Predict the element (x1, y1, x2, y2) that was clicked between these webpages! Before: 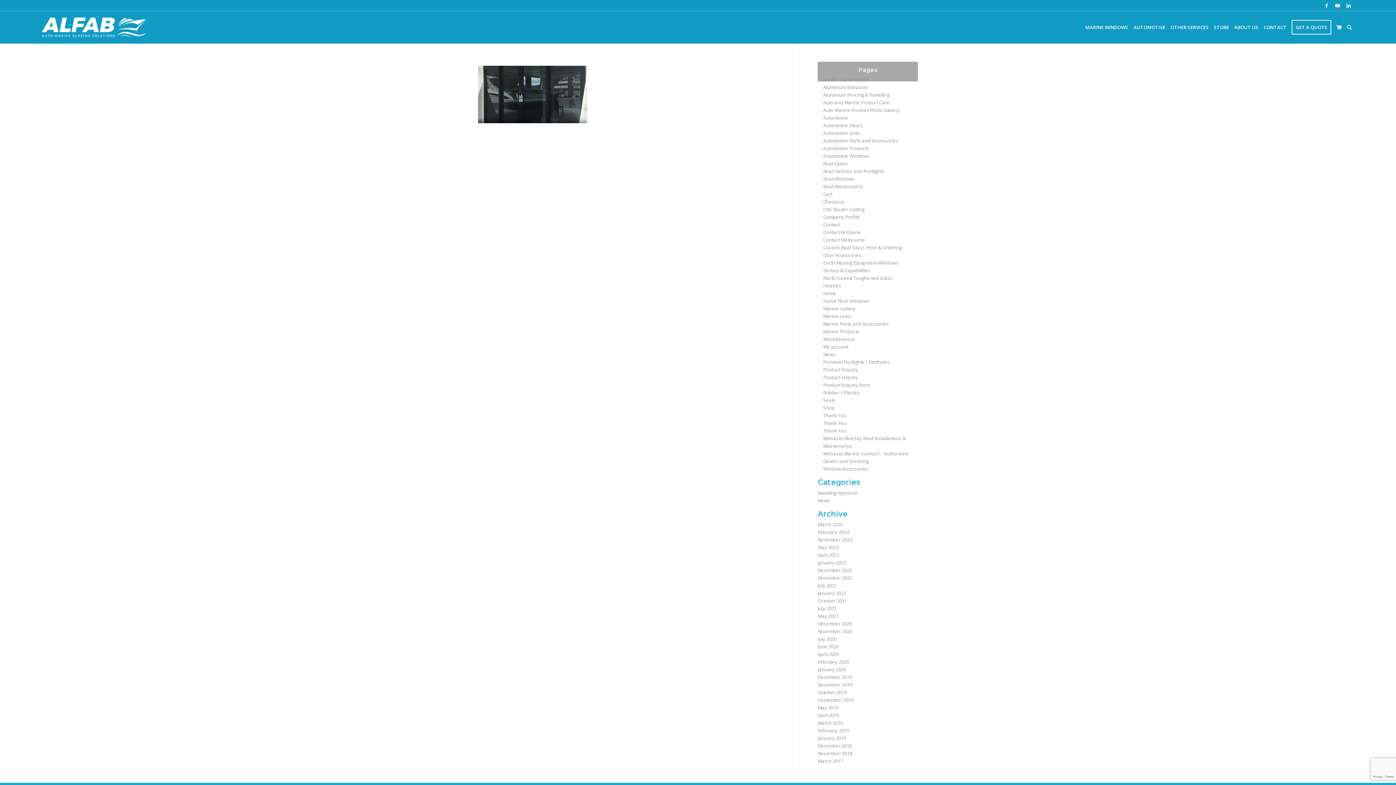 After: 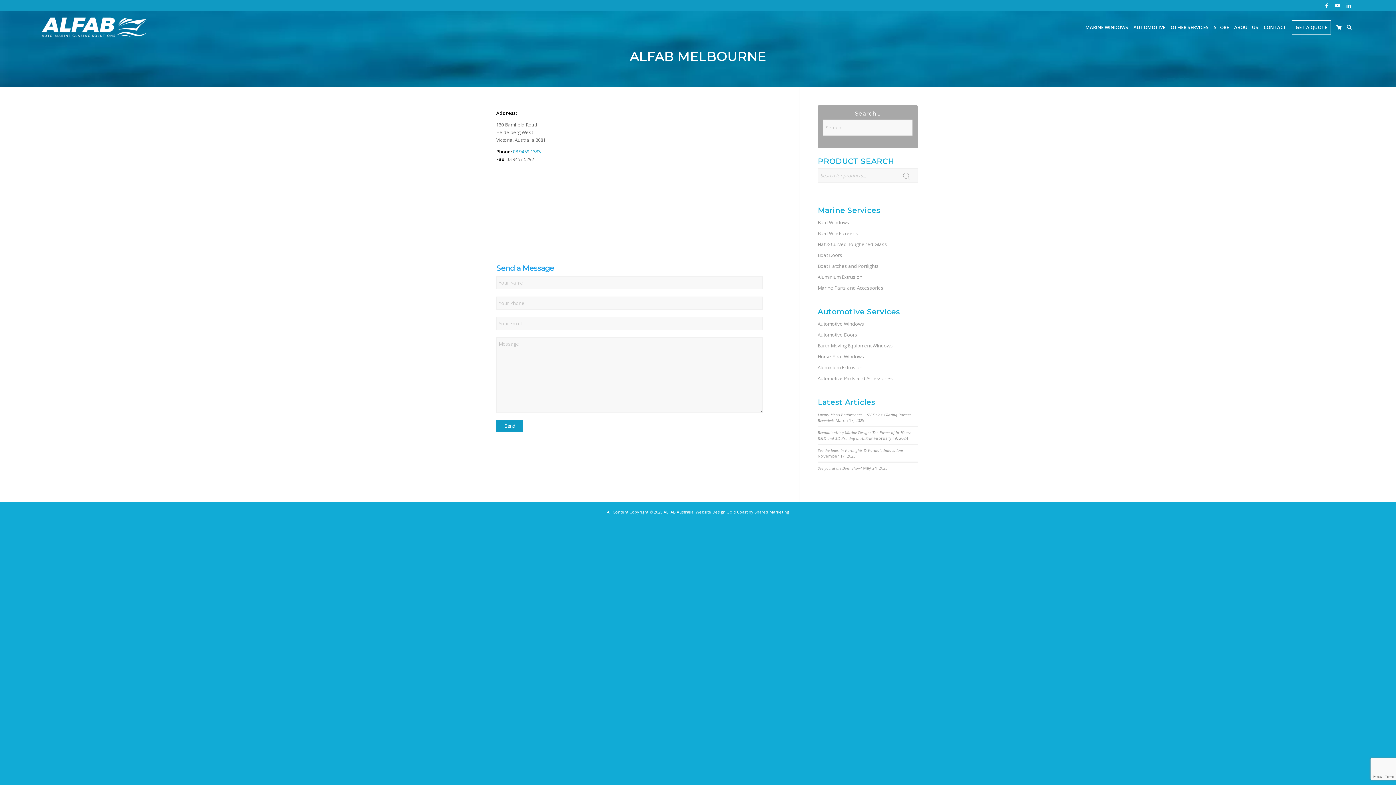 Action: label: Contact Melbourne bbox: (823, 236, 865, 243)